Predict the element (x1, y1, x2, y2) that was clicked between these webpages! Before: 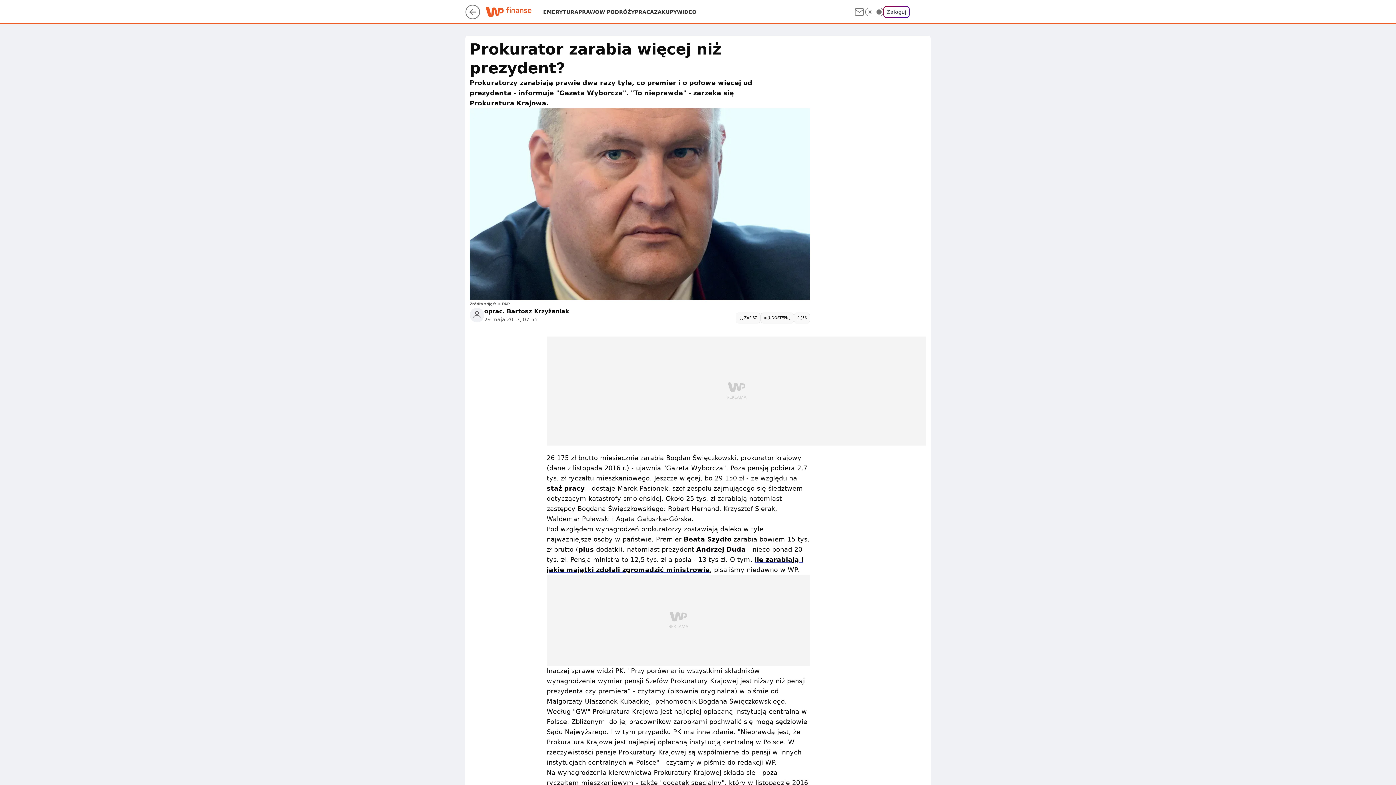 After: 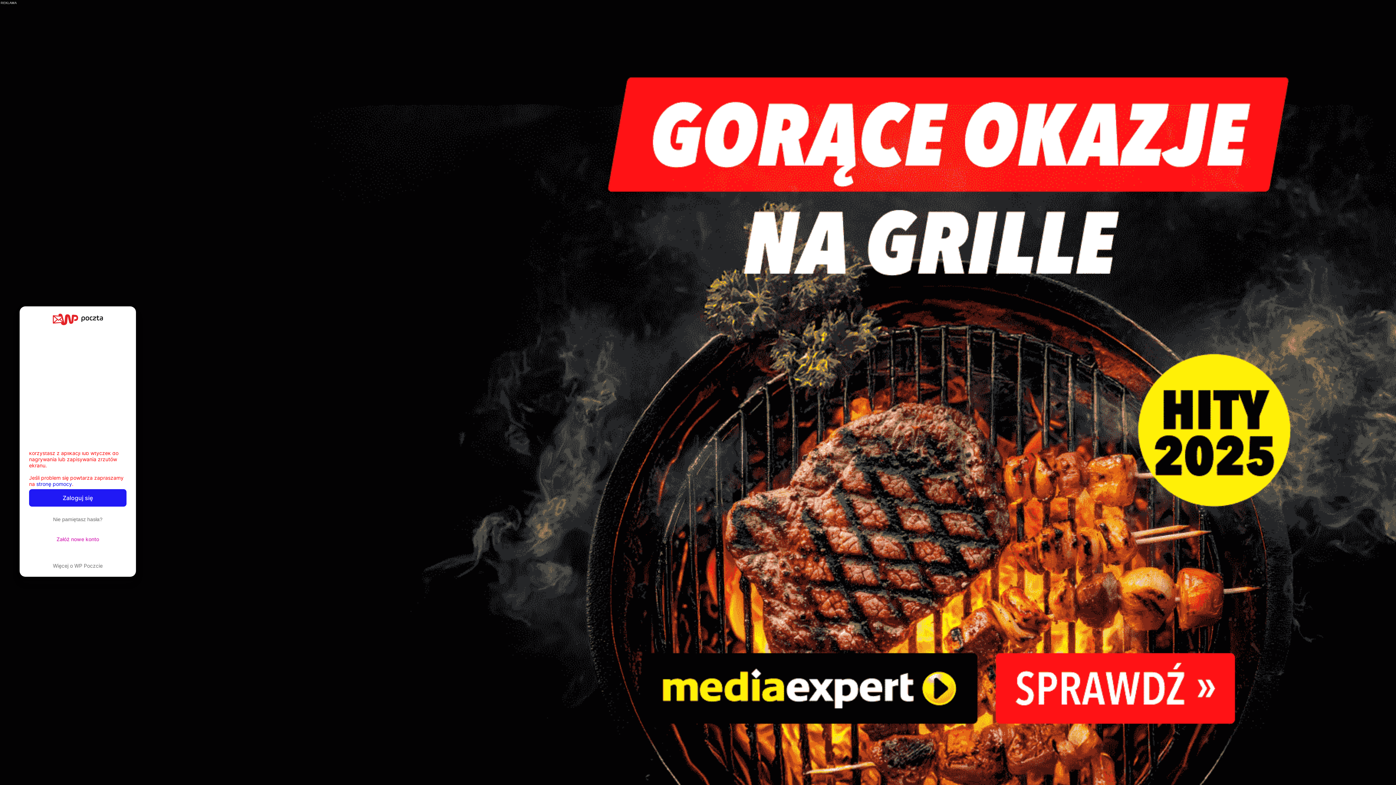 Action: bbox: (853, 6, 865, 17)